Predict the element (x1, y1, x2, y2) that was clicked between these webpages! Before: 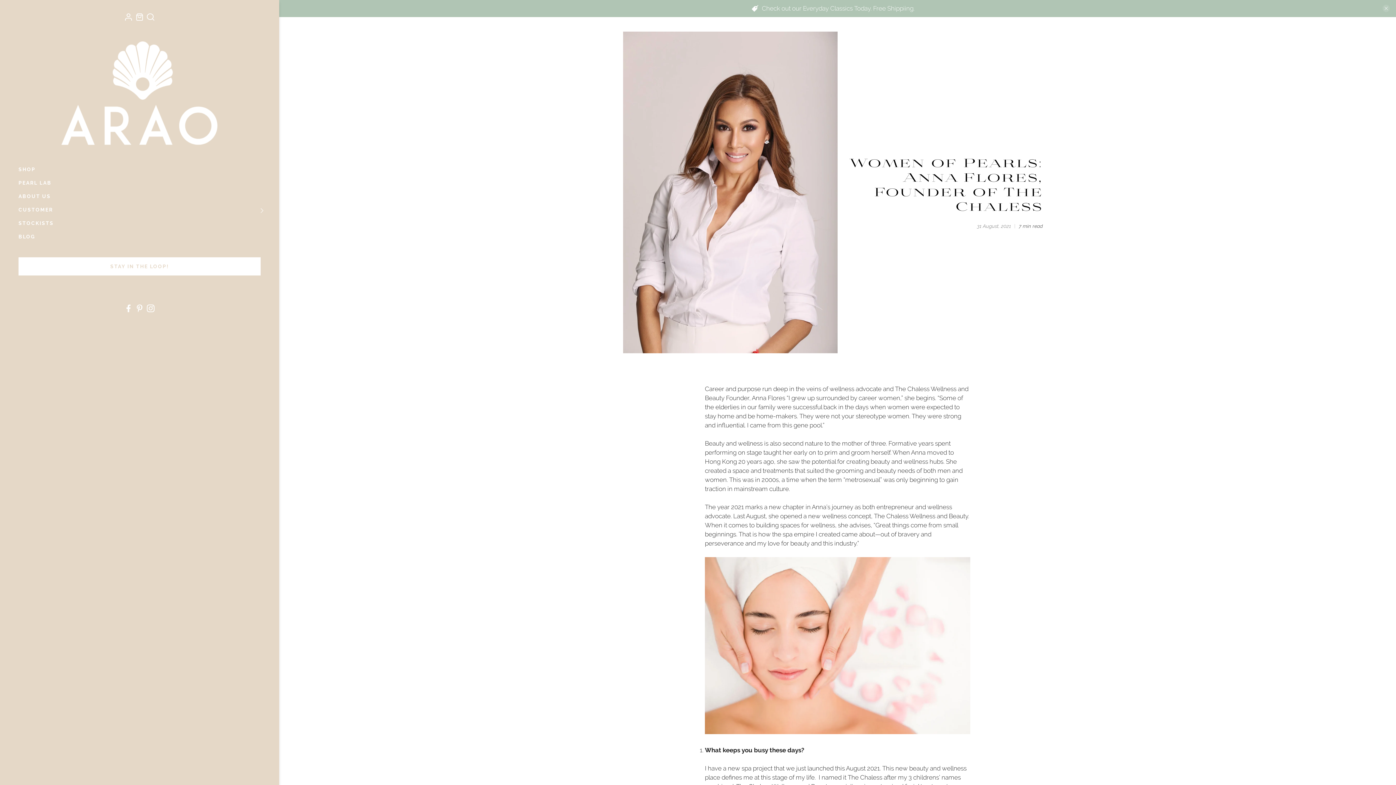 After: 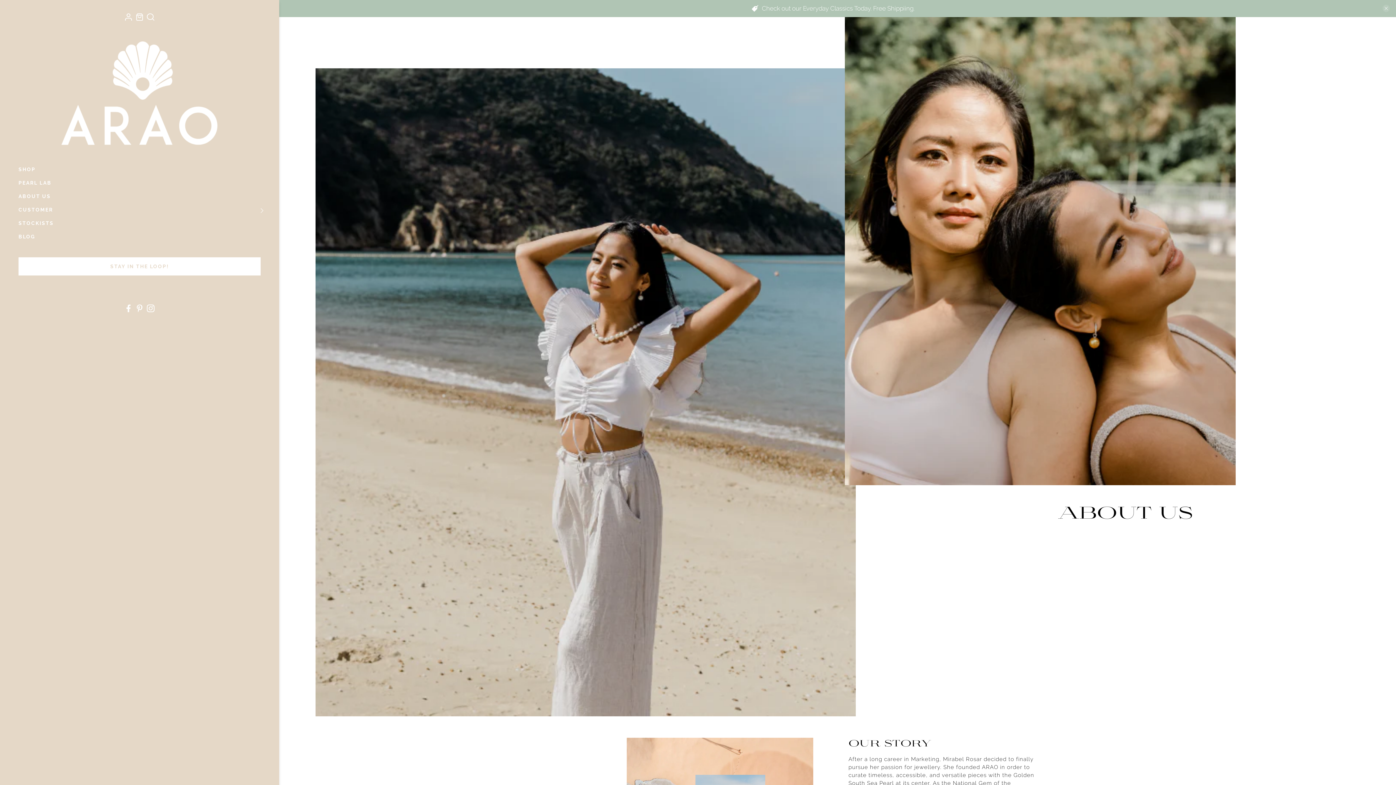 Action: bbox: (18, 192, 270, 206) label: ABOUT US